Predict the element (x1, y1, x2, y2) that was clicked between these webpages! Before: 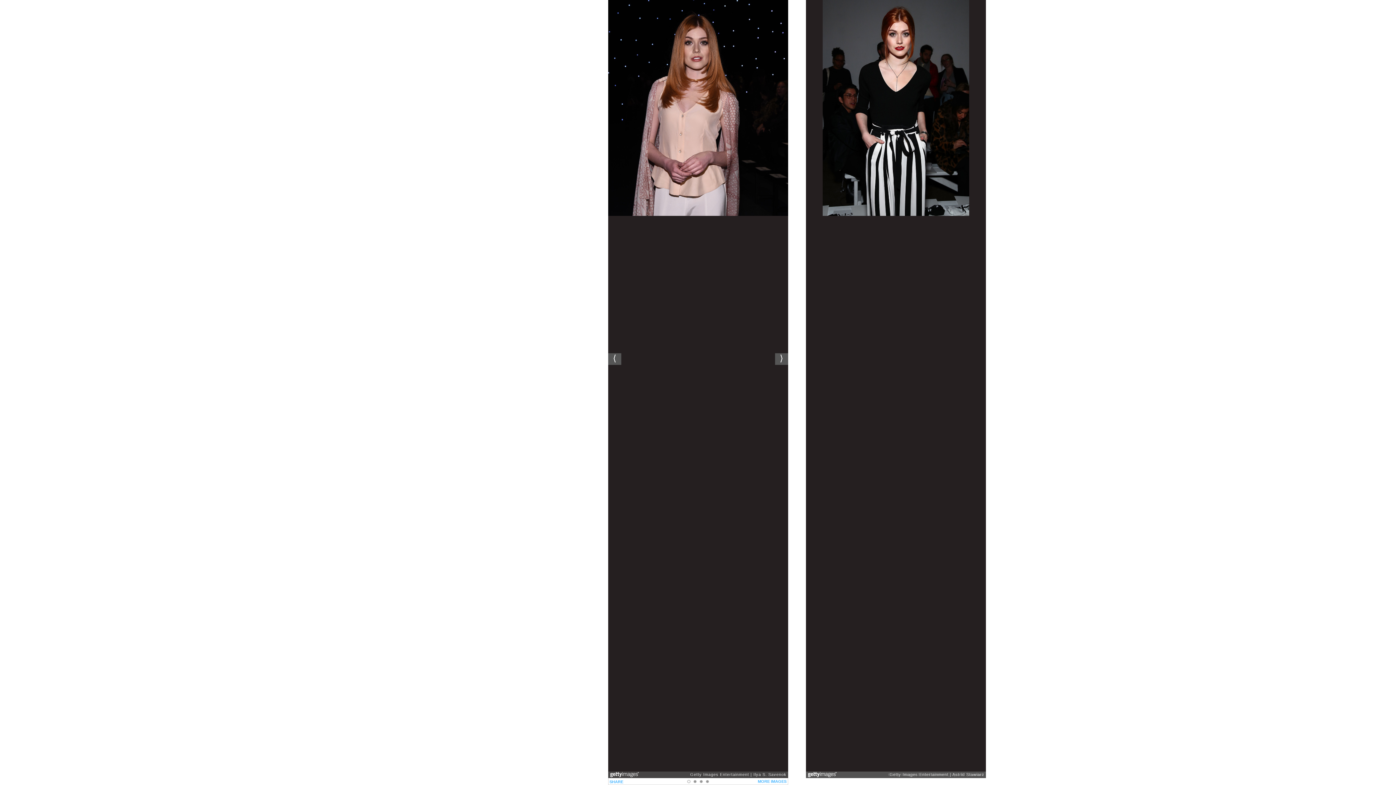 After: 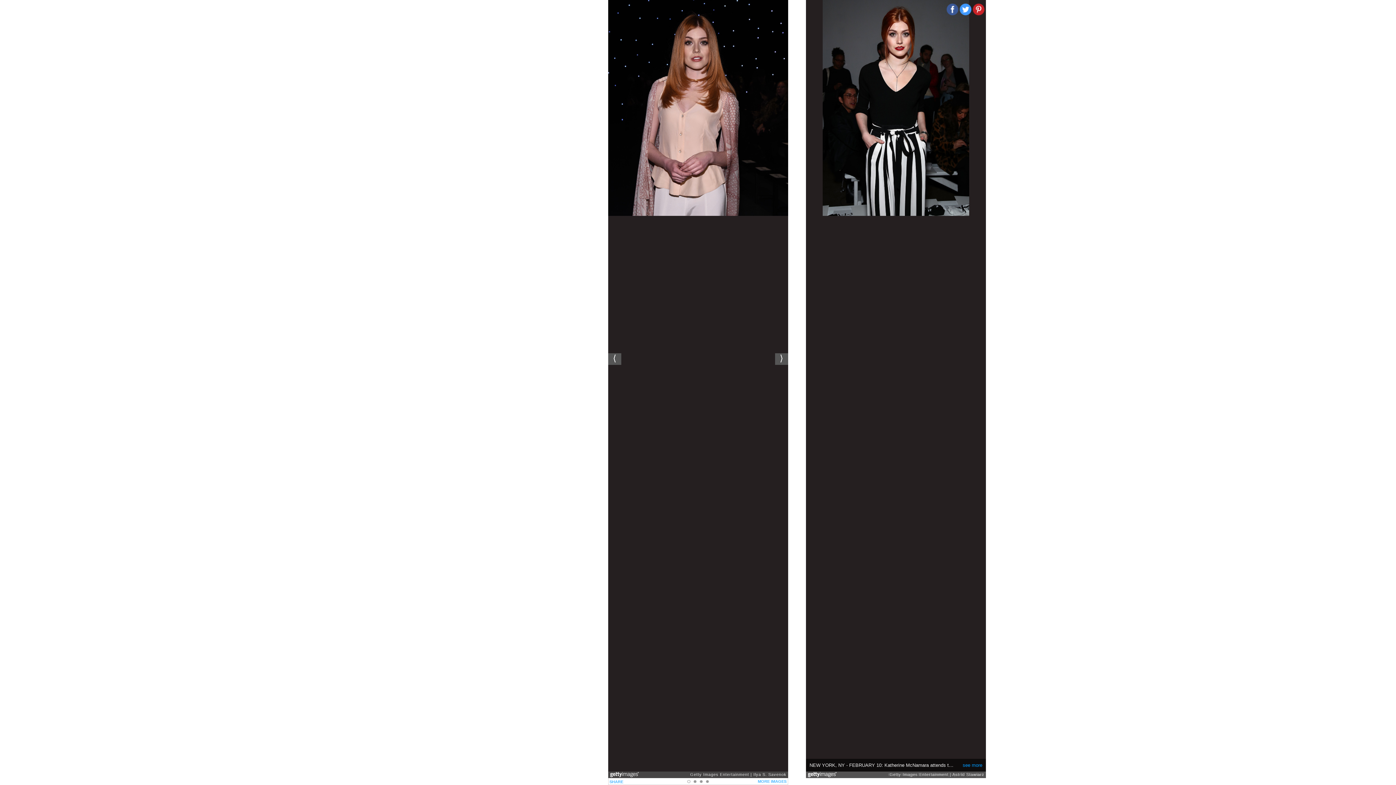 Action: bbox: (960, 3, 971, 15)